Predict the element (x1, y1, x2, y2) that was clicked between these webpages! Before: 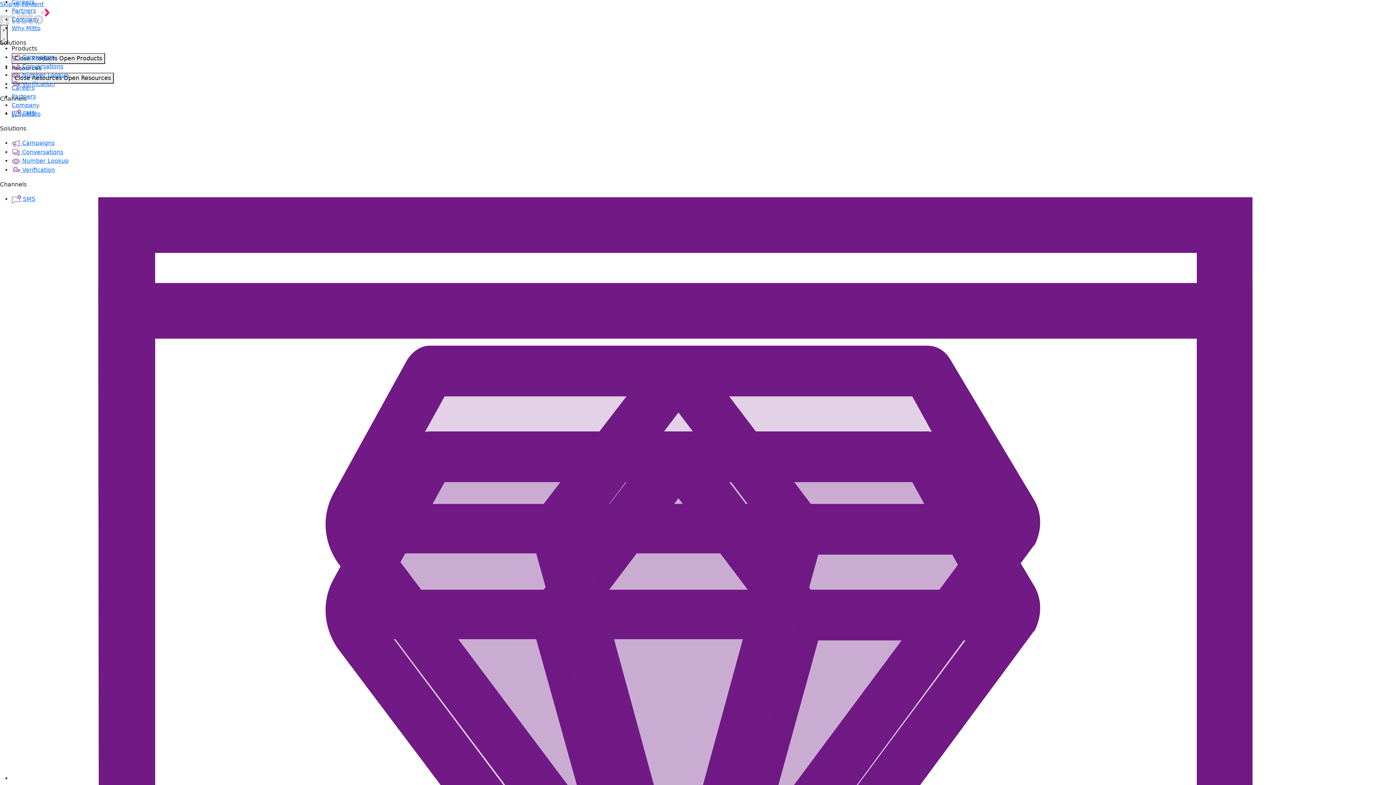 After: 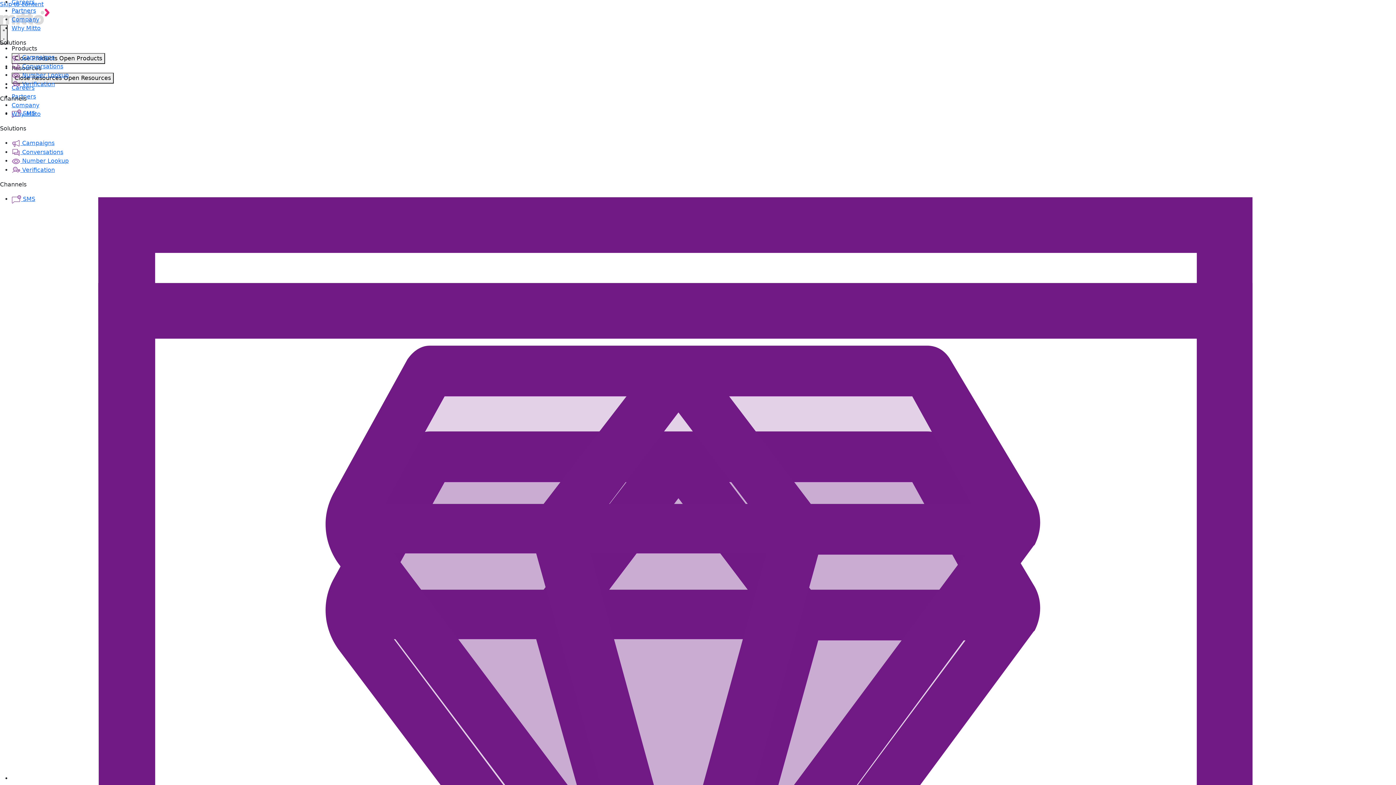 Action: label:  Campaigns bbox: (11, 53, 54, 60)